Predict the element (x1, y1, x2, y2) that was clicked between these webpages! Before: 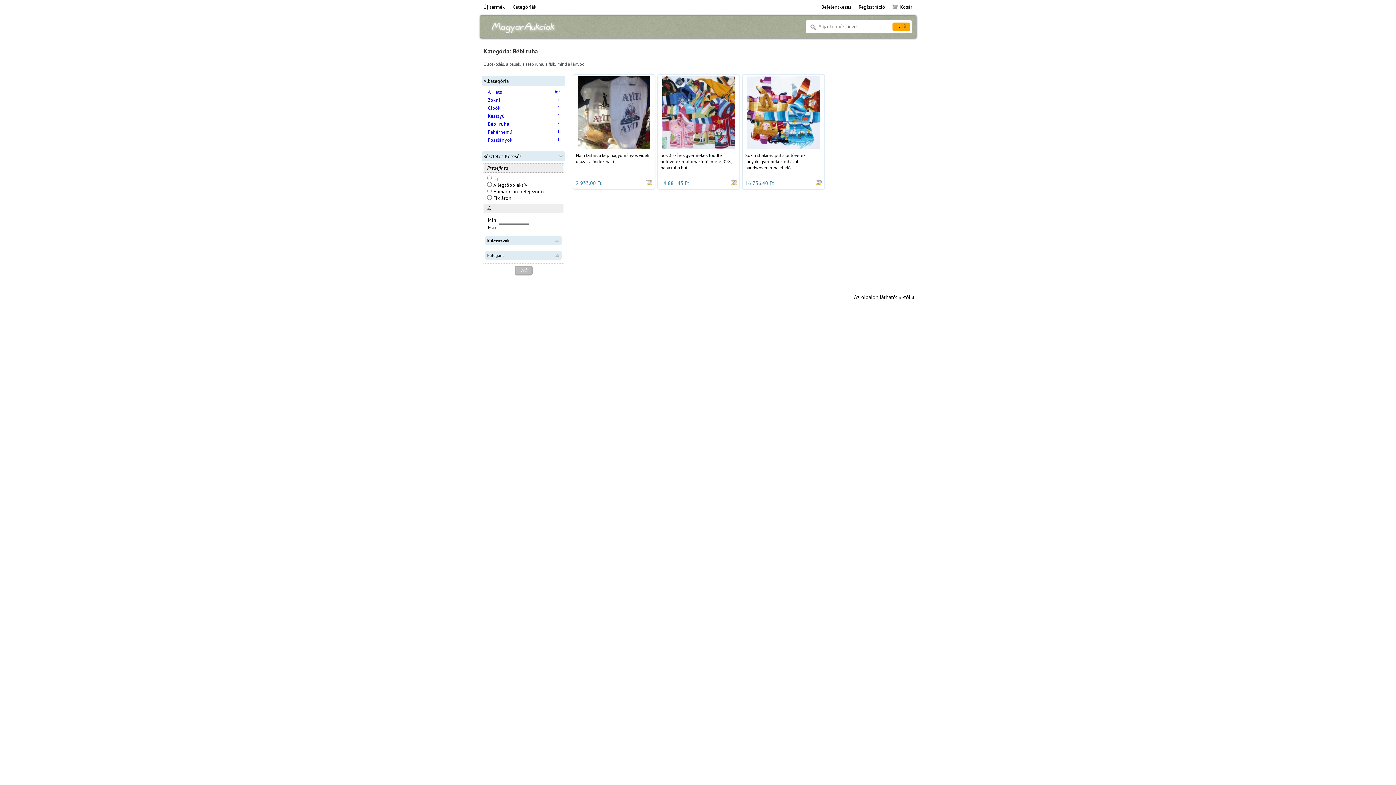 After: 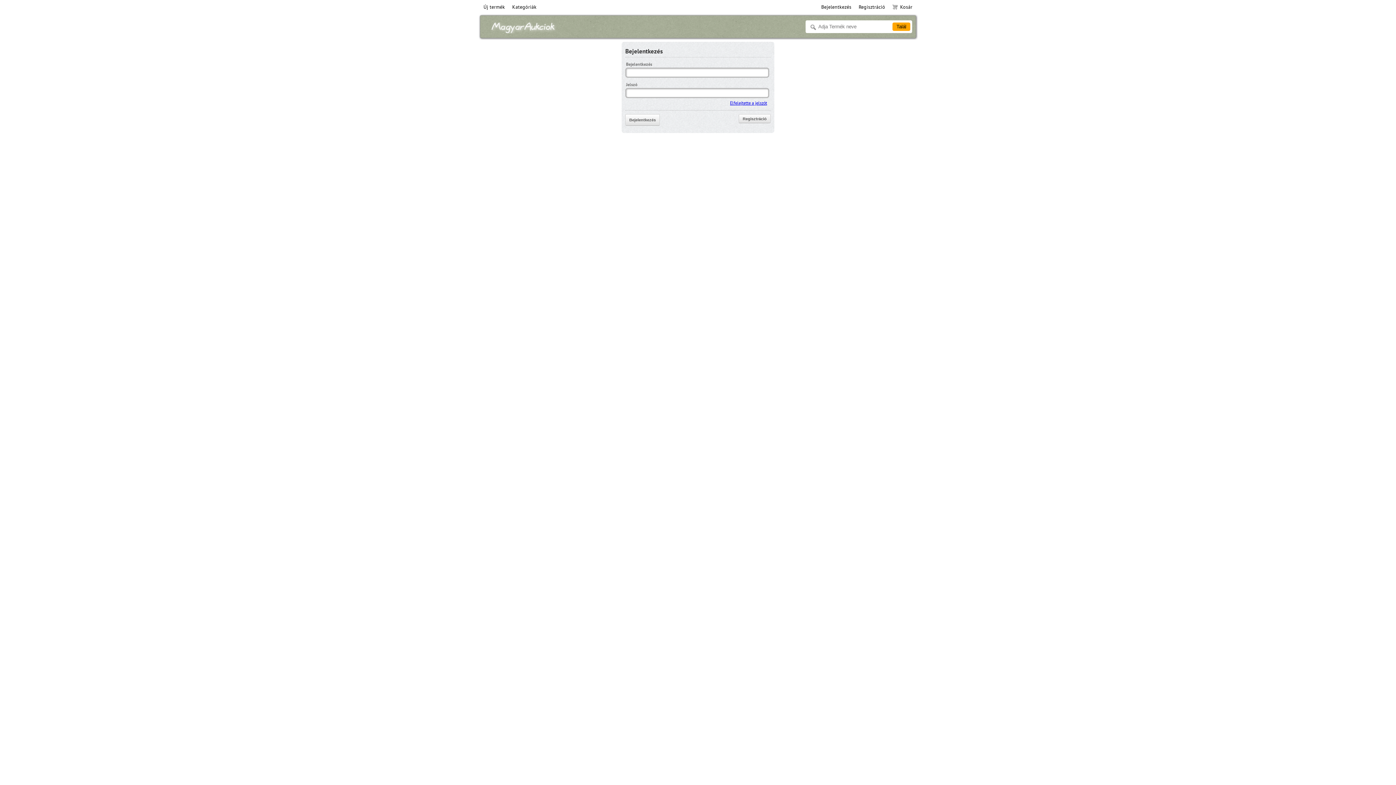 Action: label: Új termék bbox: (480, 0, 508, 13)